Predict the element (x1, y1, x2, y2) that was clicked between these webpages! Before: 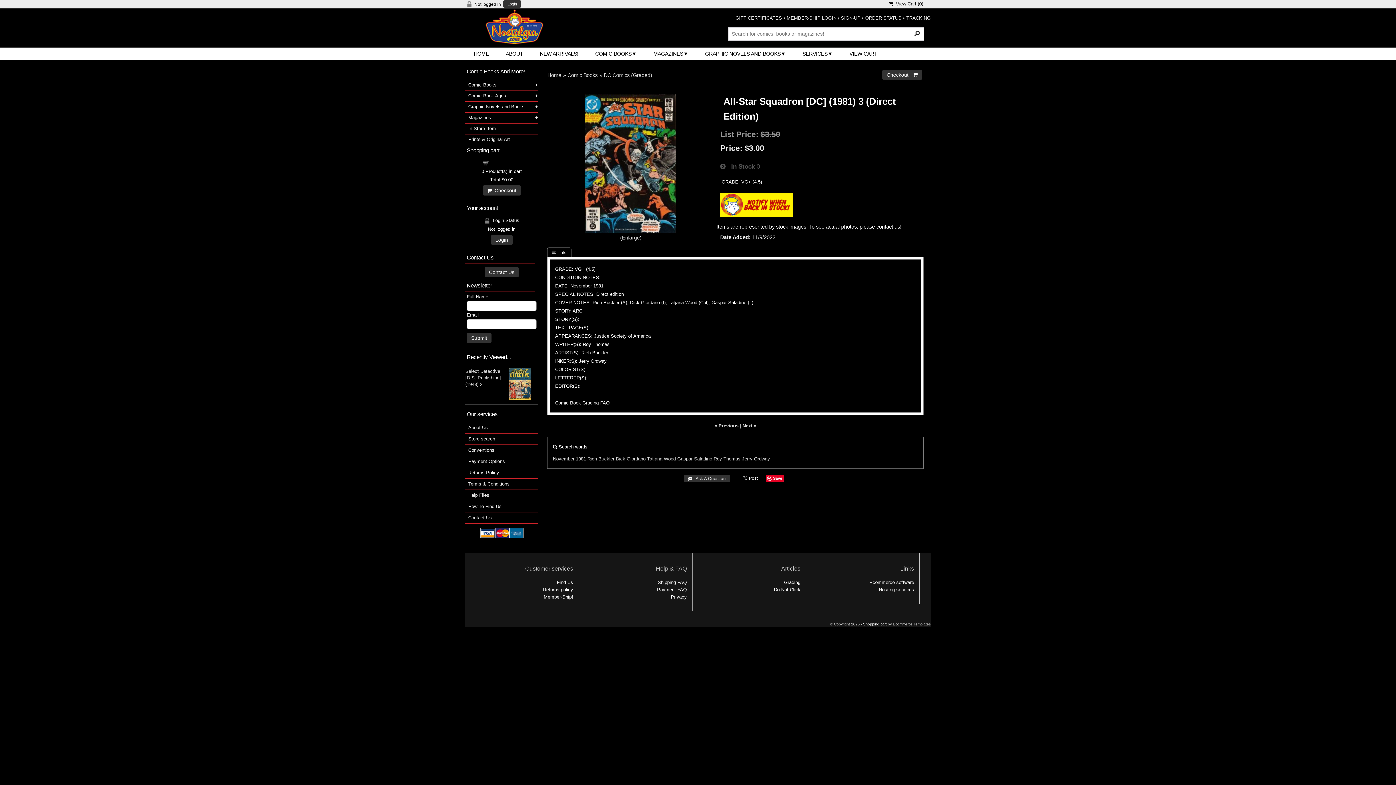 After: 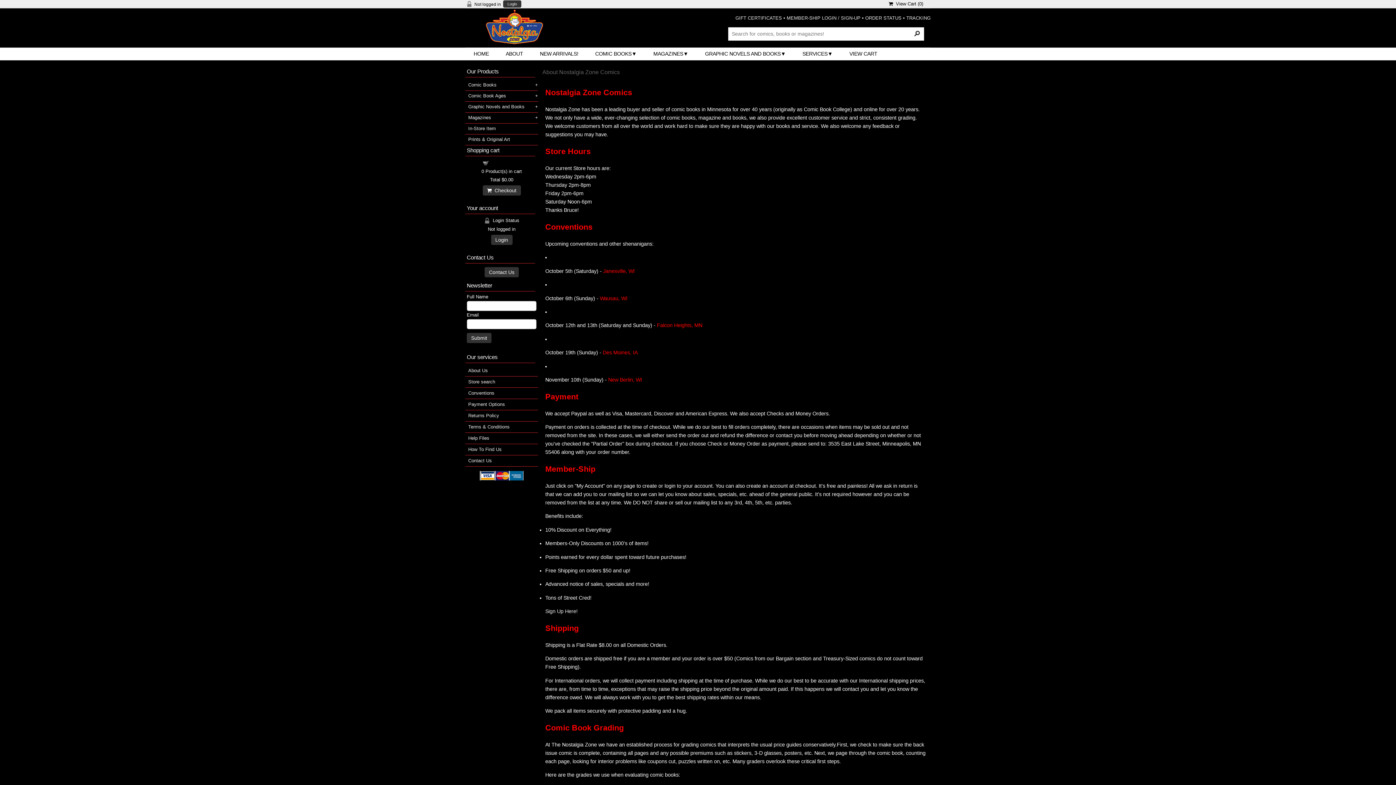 Action: label: Help Files bbox: (465, 490, 538, 500)